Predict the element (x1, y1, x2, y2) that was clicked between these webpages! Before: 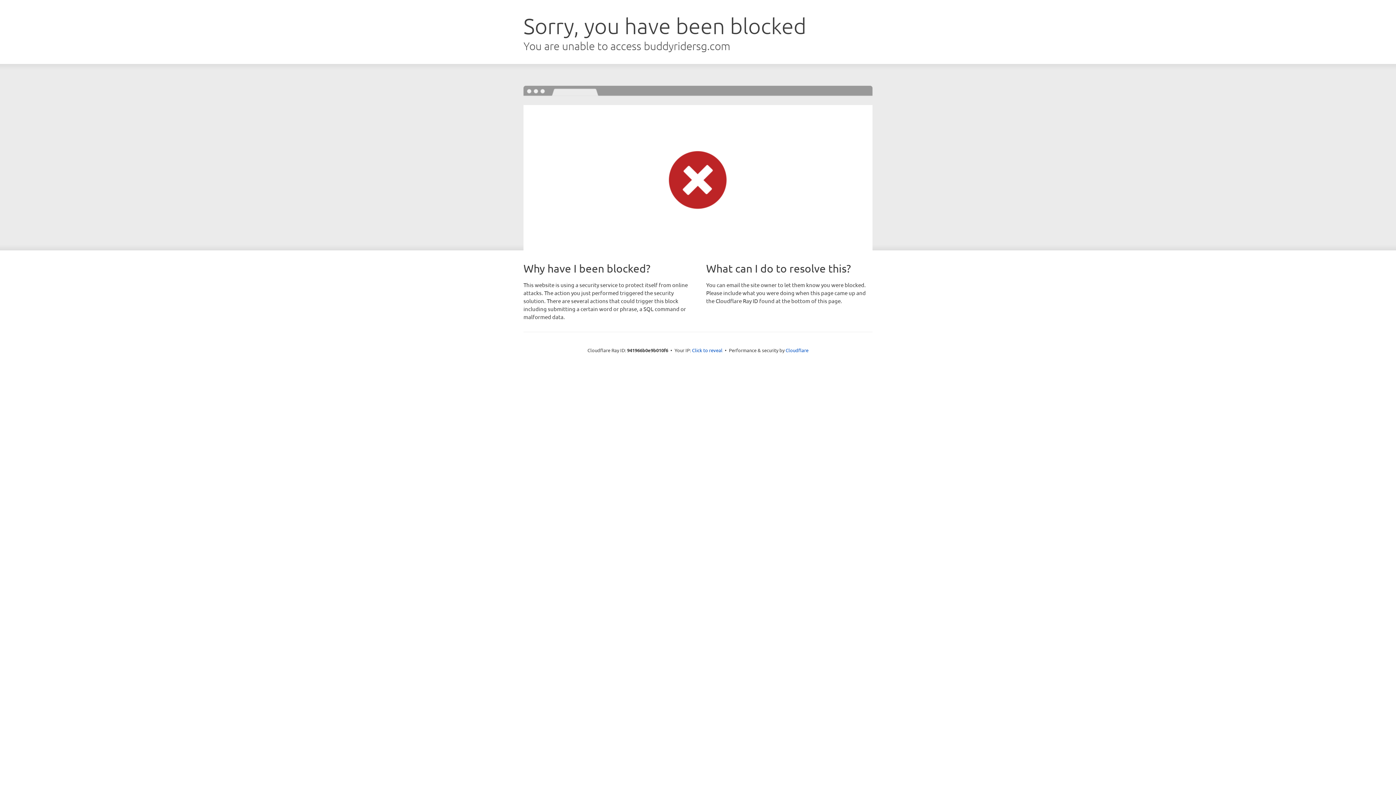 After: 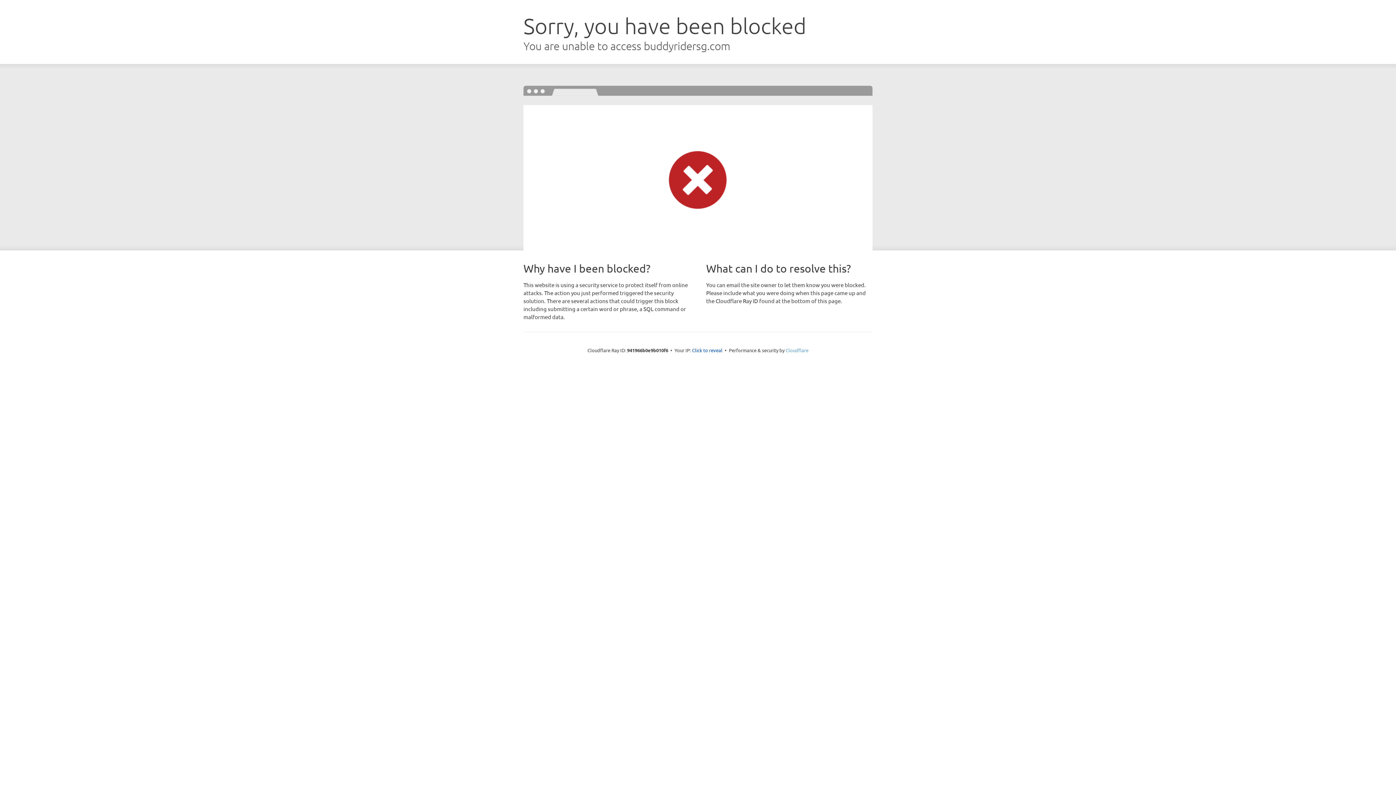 Action: bbox: (785, 347, 808, 353) label: Cloudflare